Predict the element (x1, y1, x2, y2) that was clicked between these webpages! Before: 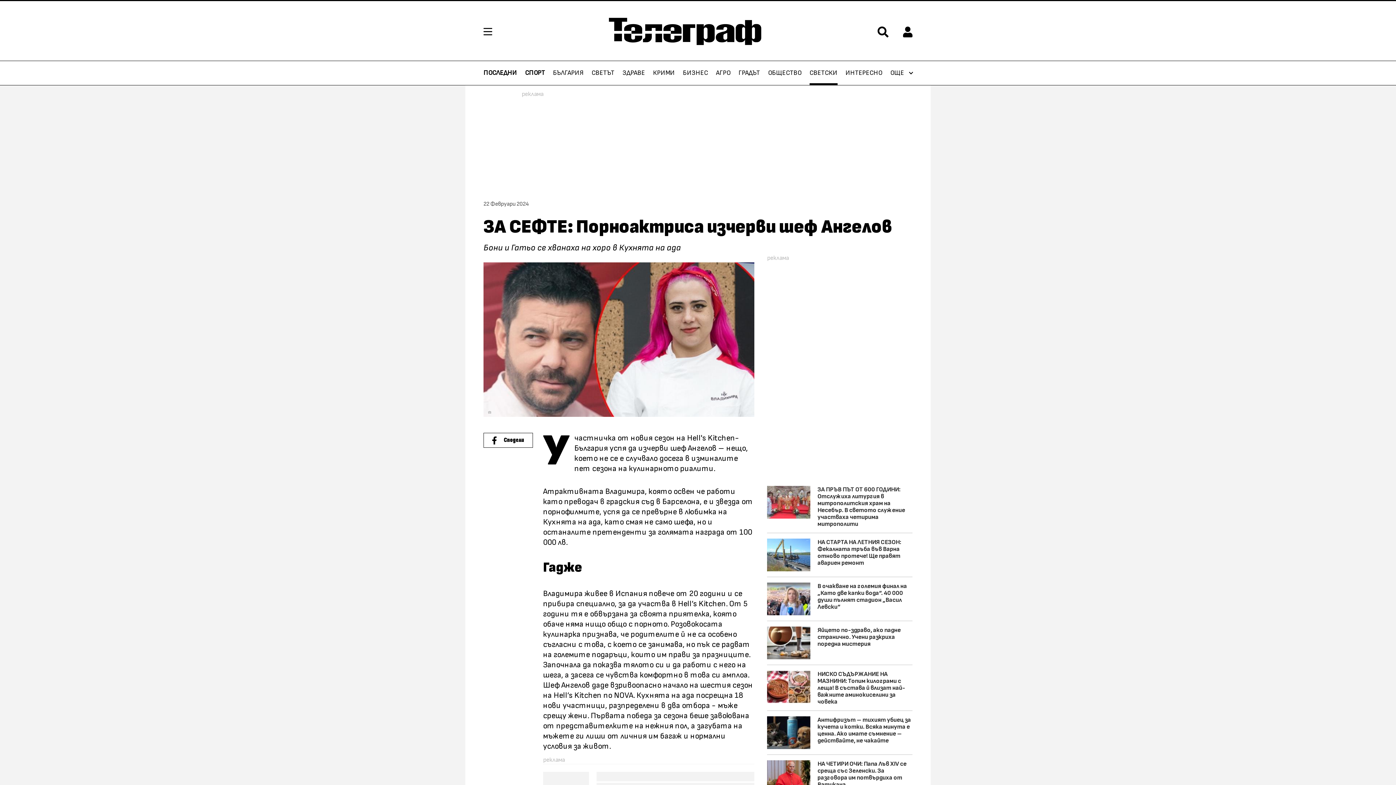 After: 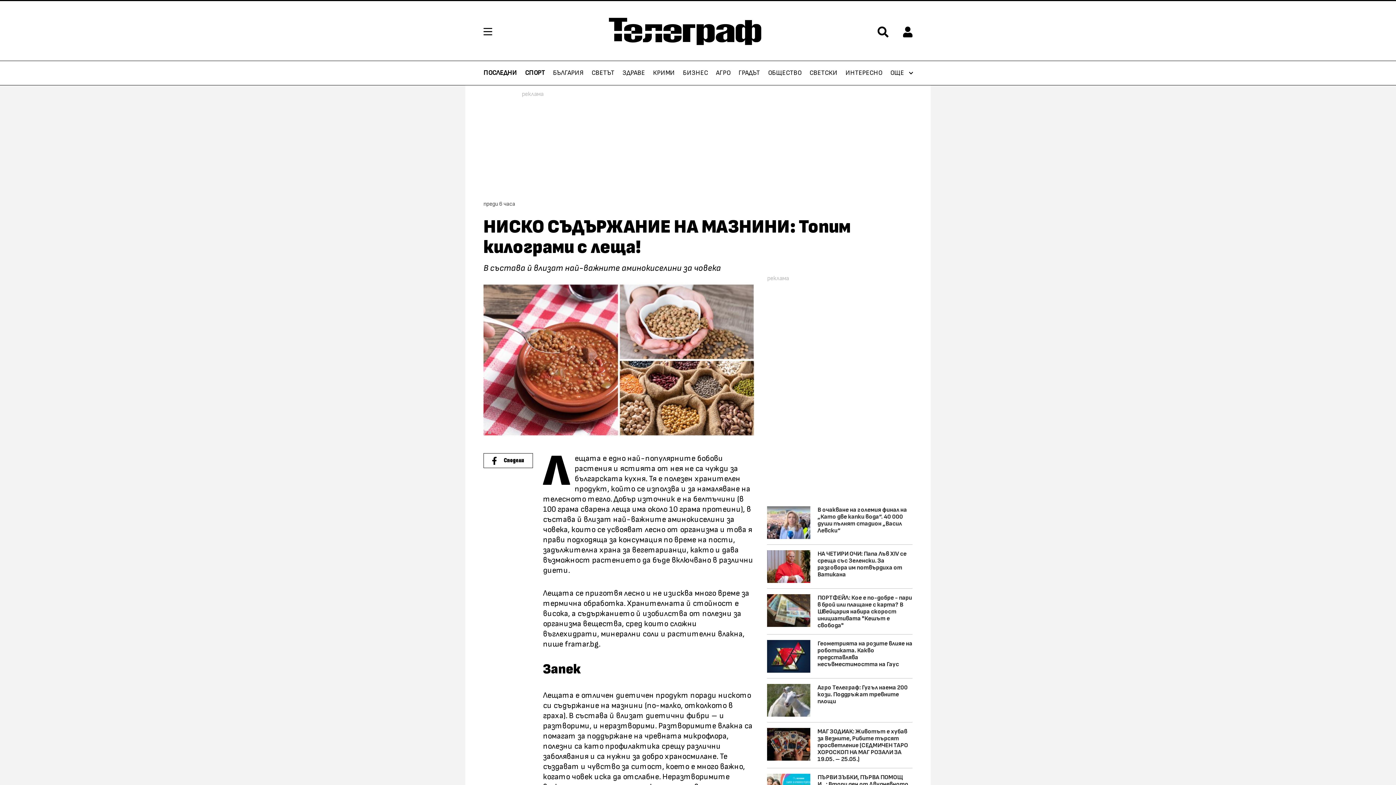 Action: bbox: (767, 670, 810, 703)